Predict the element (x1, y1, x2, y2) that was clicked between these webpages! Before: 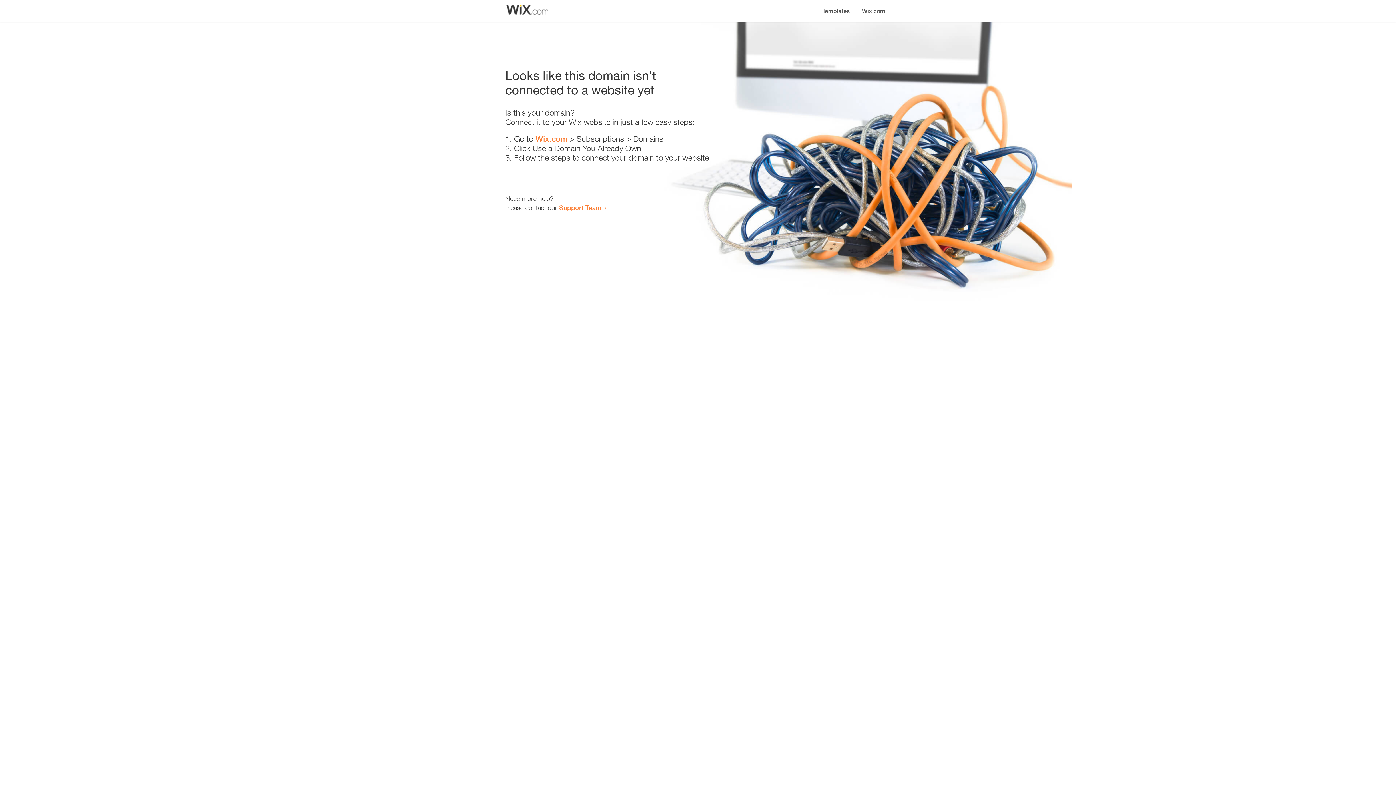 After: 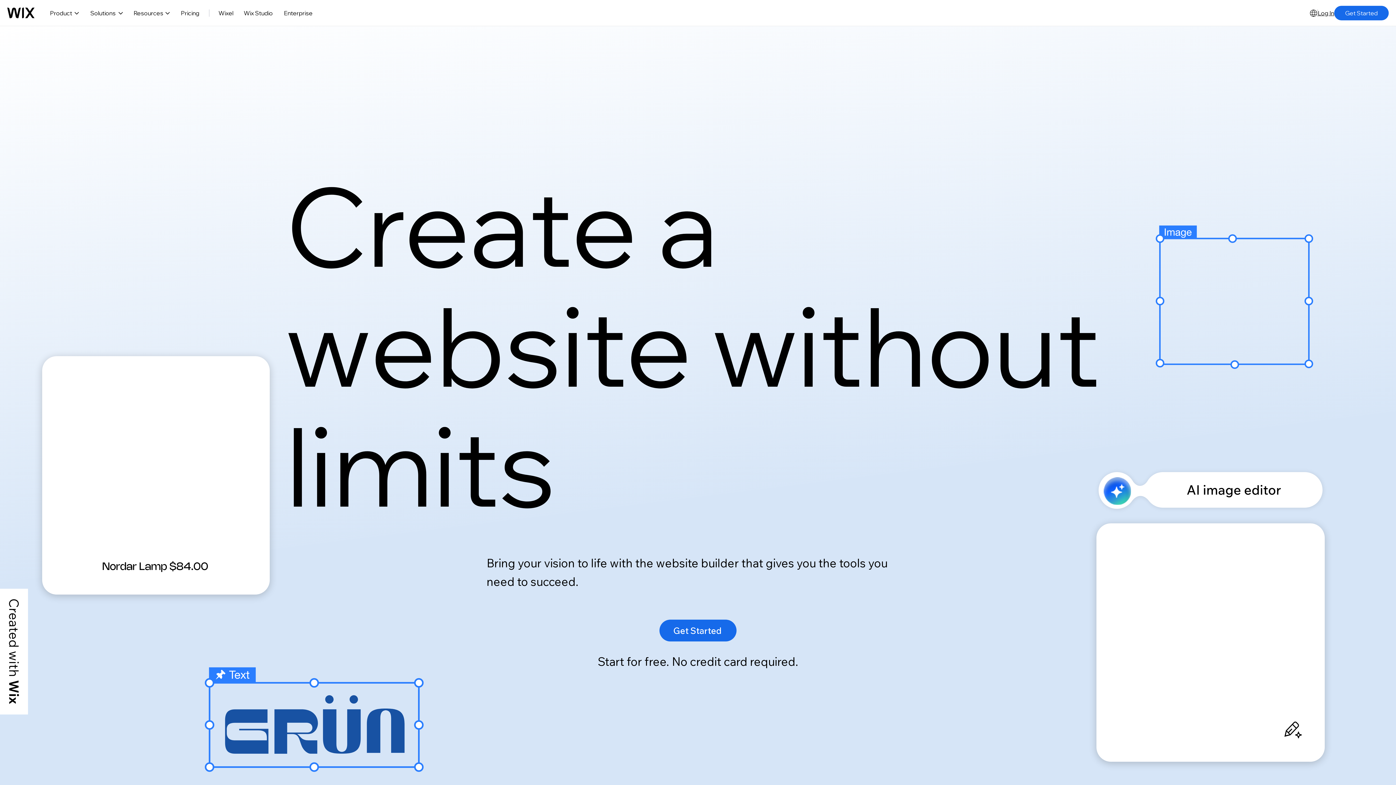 Action: label: Wix.com bbox: (535, 134, 567, 143)